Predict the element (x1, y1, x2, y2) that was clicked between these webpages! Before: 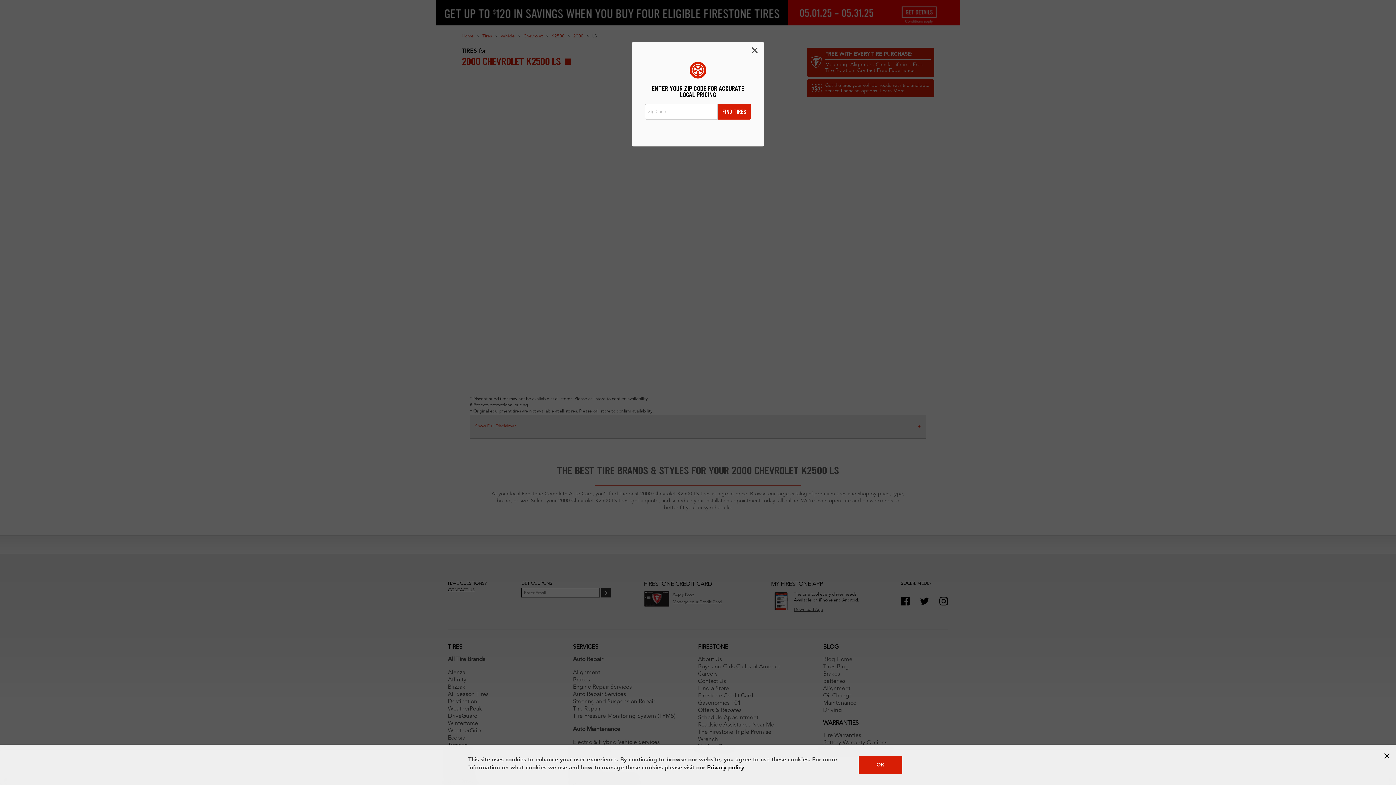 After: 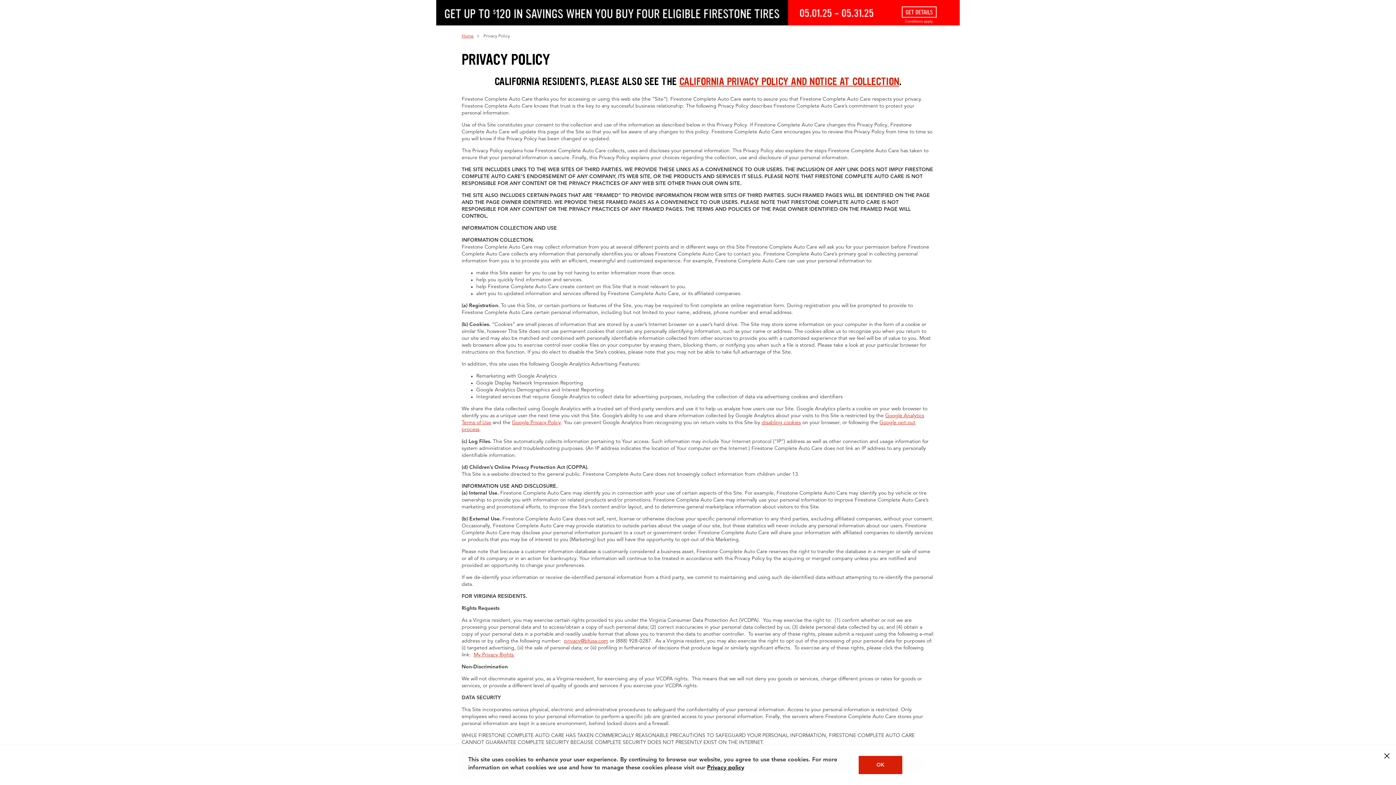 Action: label: Privacy policy bbox: (707, 765, 744, 771)